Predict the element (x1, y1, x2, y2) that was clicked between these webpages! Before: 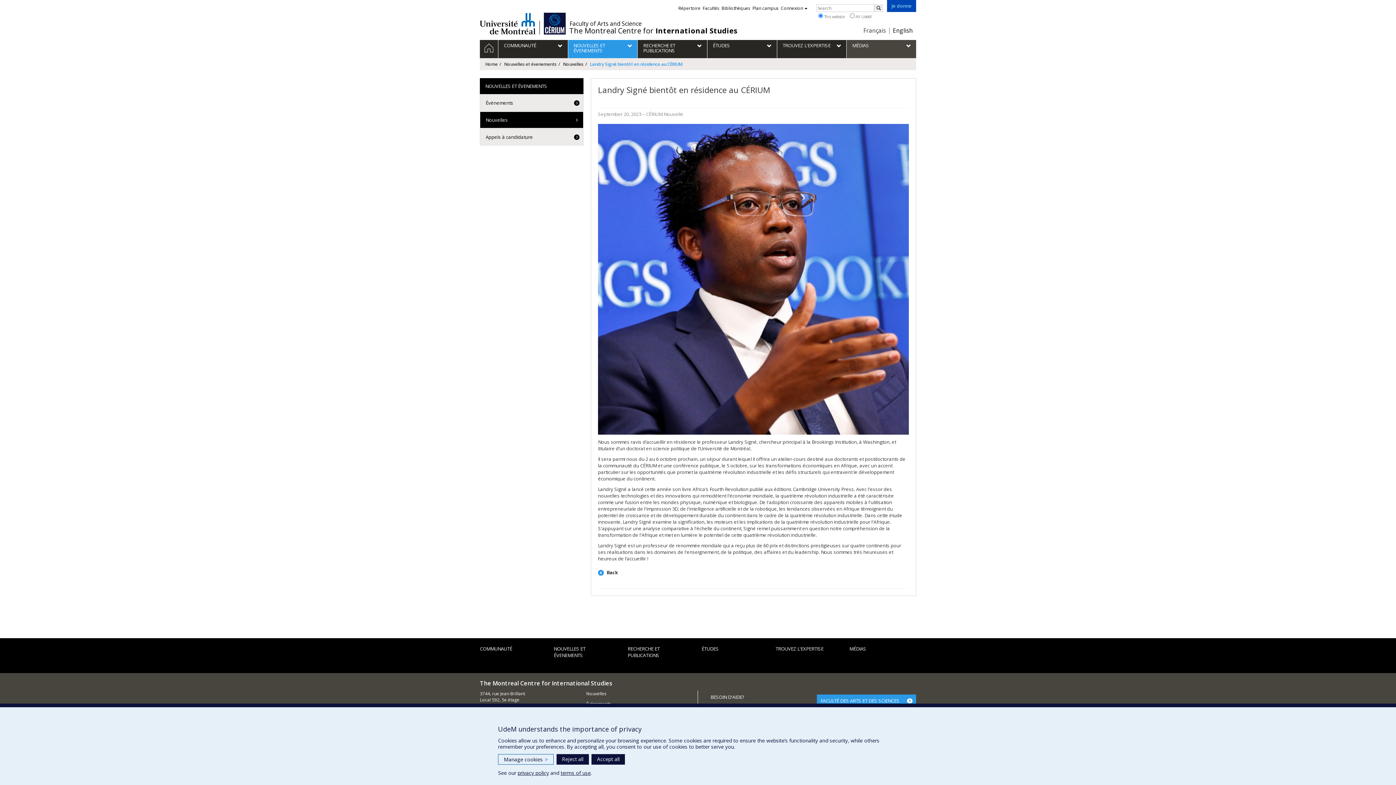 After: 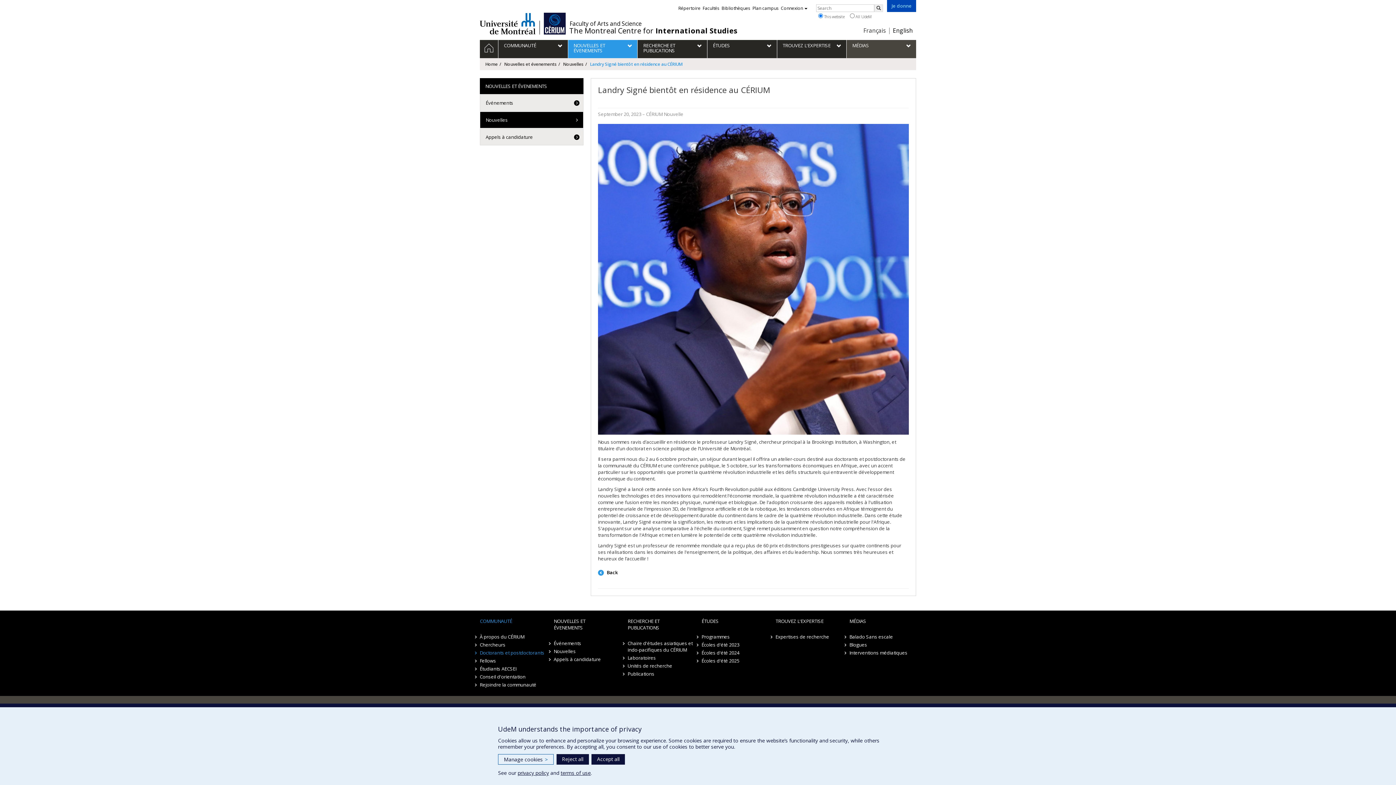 Action: bbox: (474, 645, 546, 659) label: COMMUNAUTÉ